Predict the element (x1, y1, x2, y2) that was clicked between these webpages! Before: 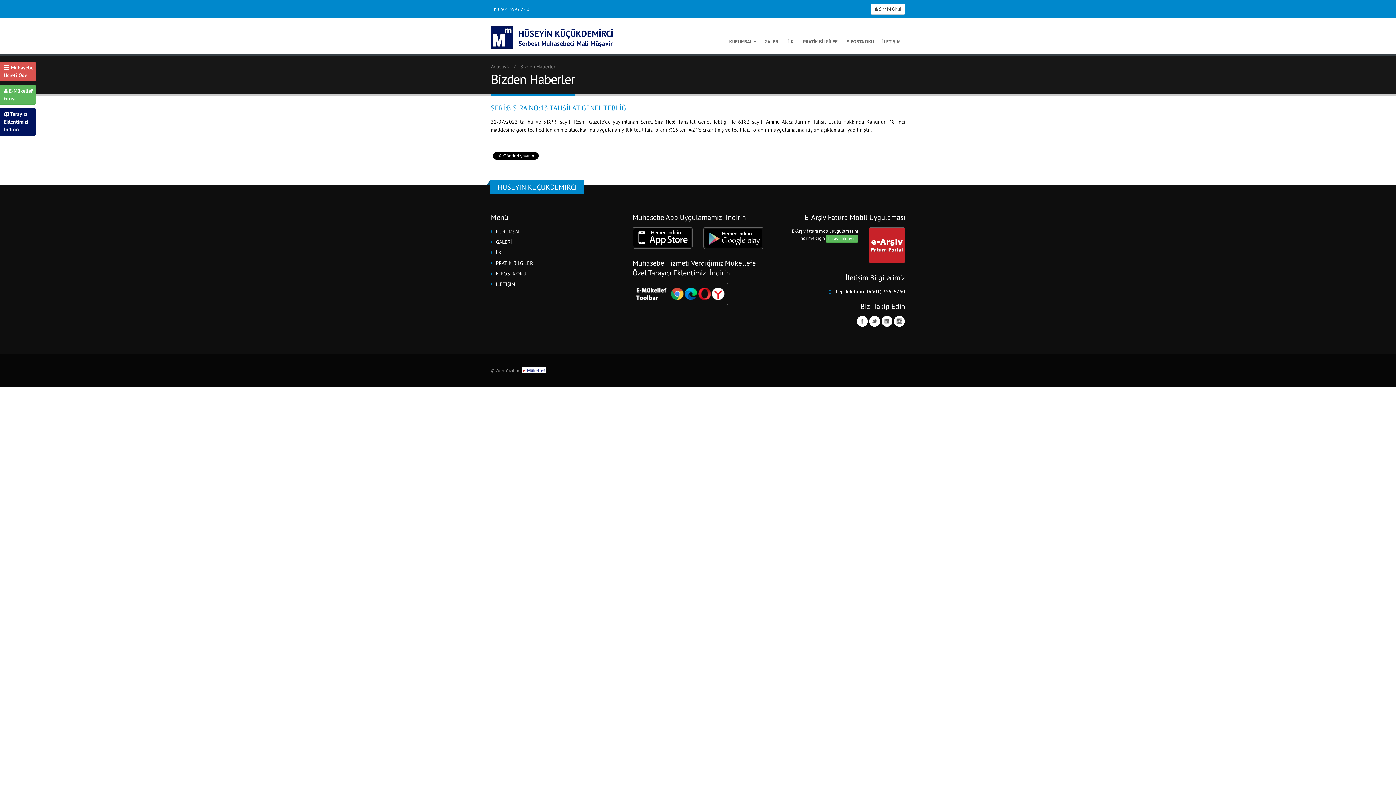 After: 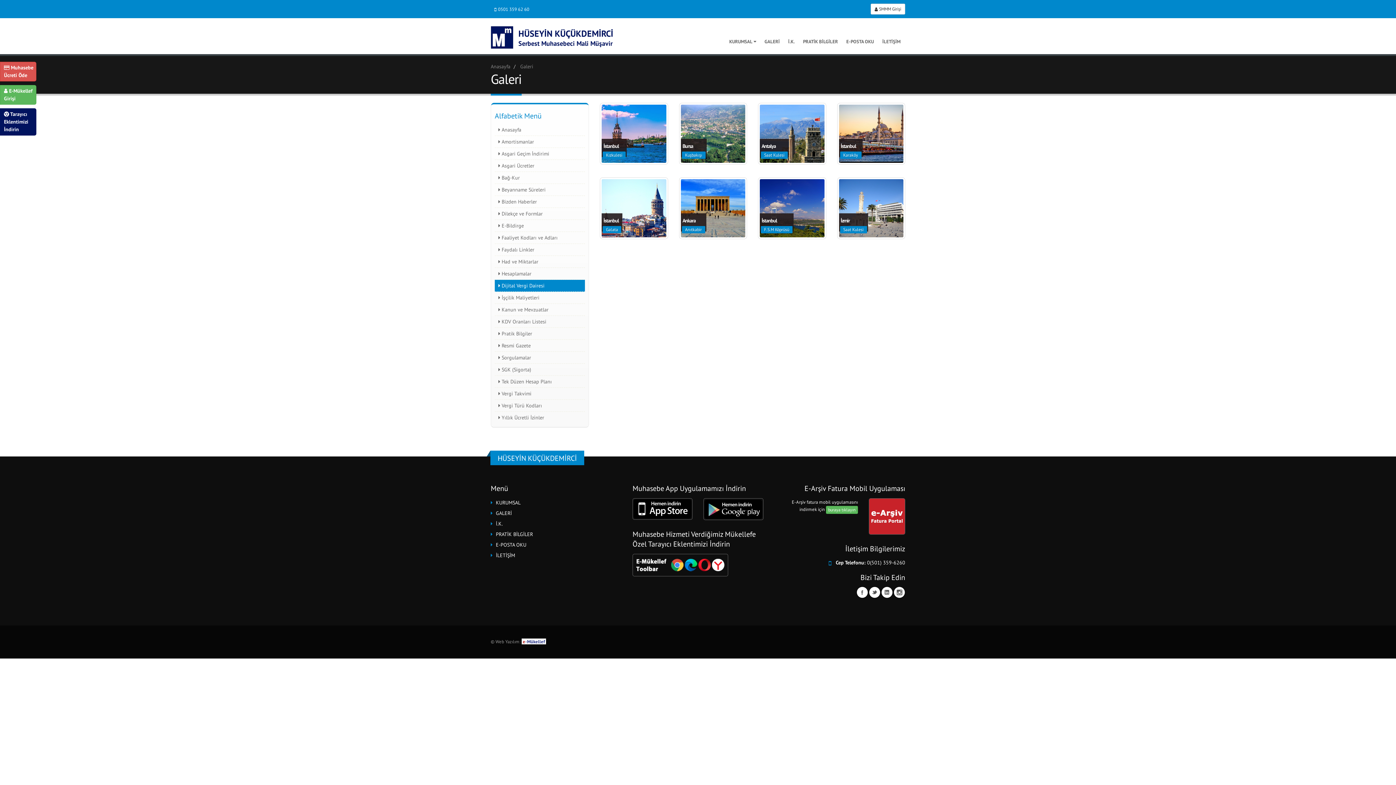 Action: bbox: (496, 238, 512, 245) label: GALERİ